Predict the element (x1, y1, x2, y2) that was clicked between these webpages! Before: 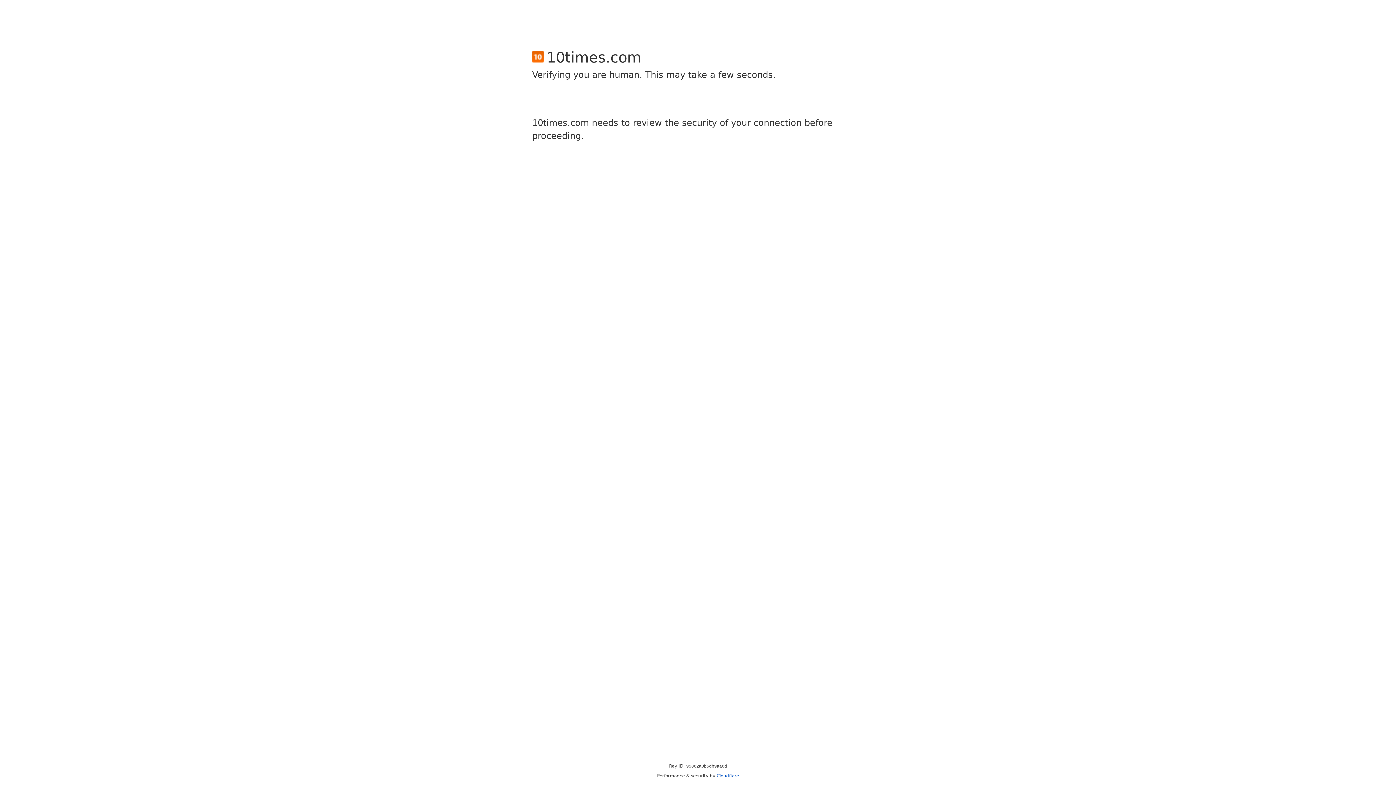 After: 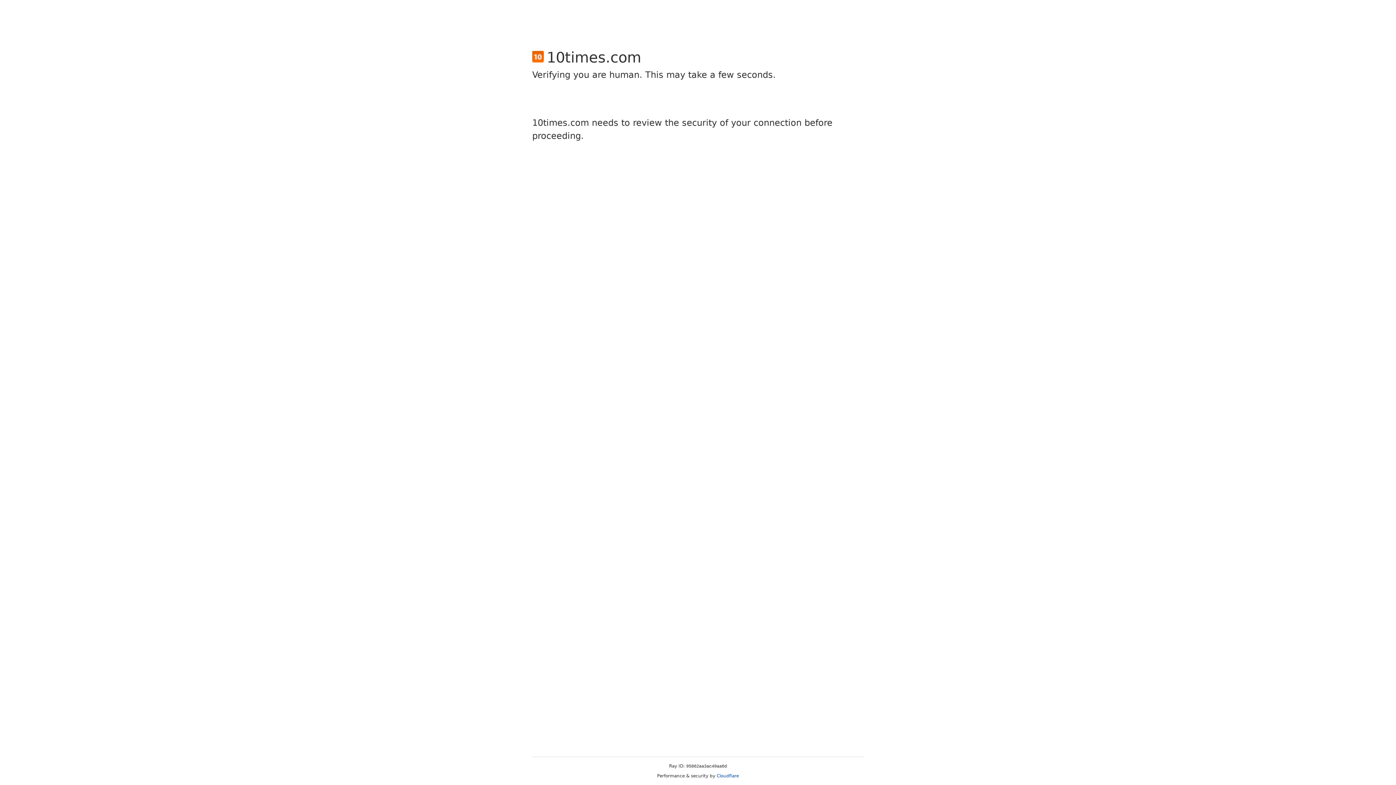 Action: bbox: (716, 773, 739, 778) label: Cloudflare